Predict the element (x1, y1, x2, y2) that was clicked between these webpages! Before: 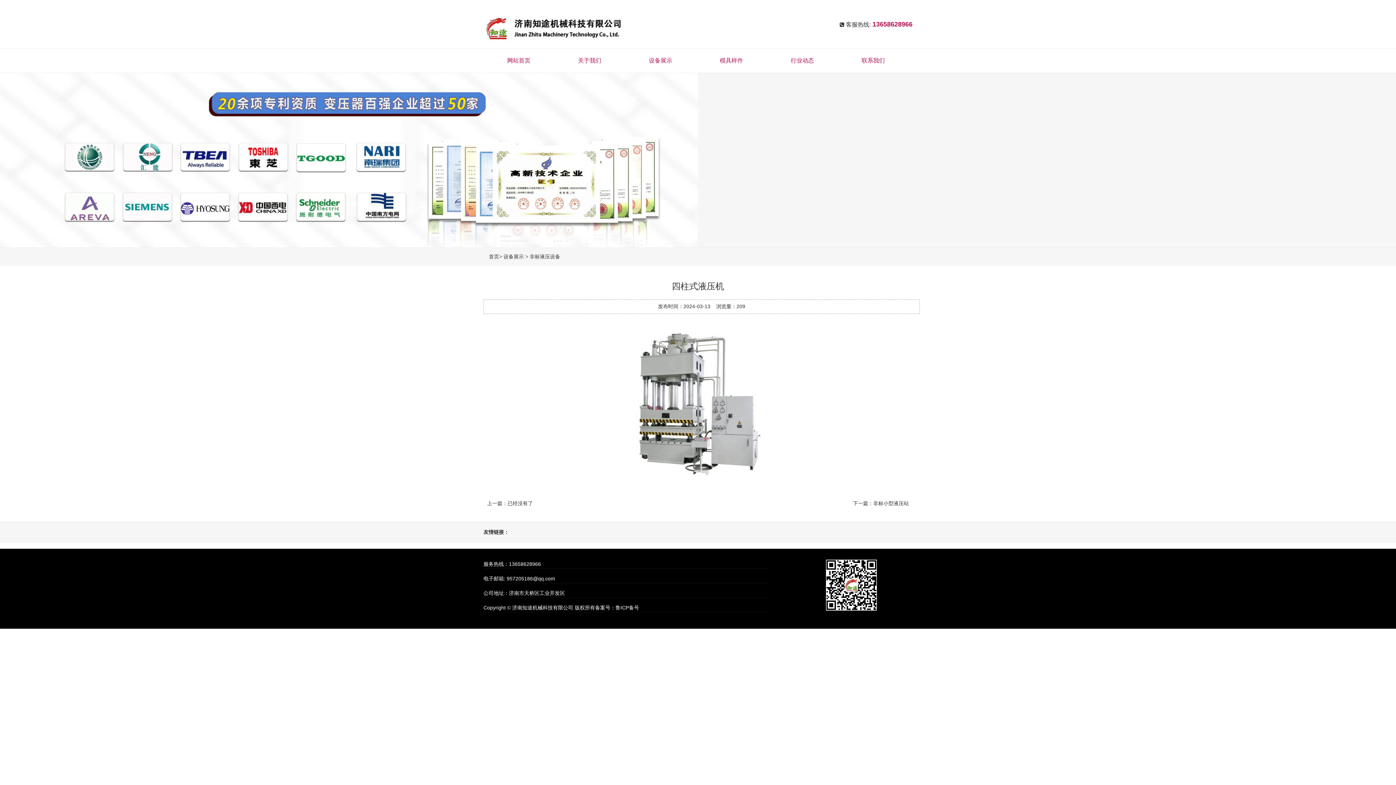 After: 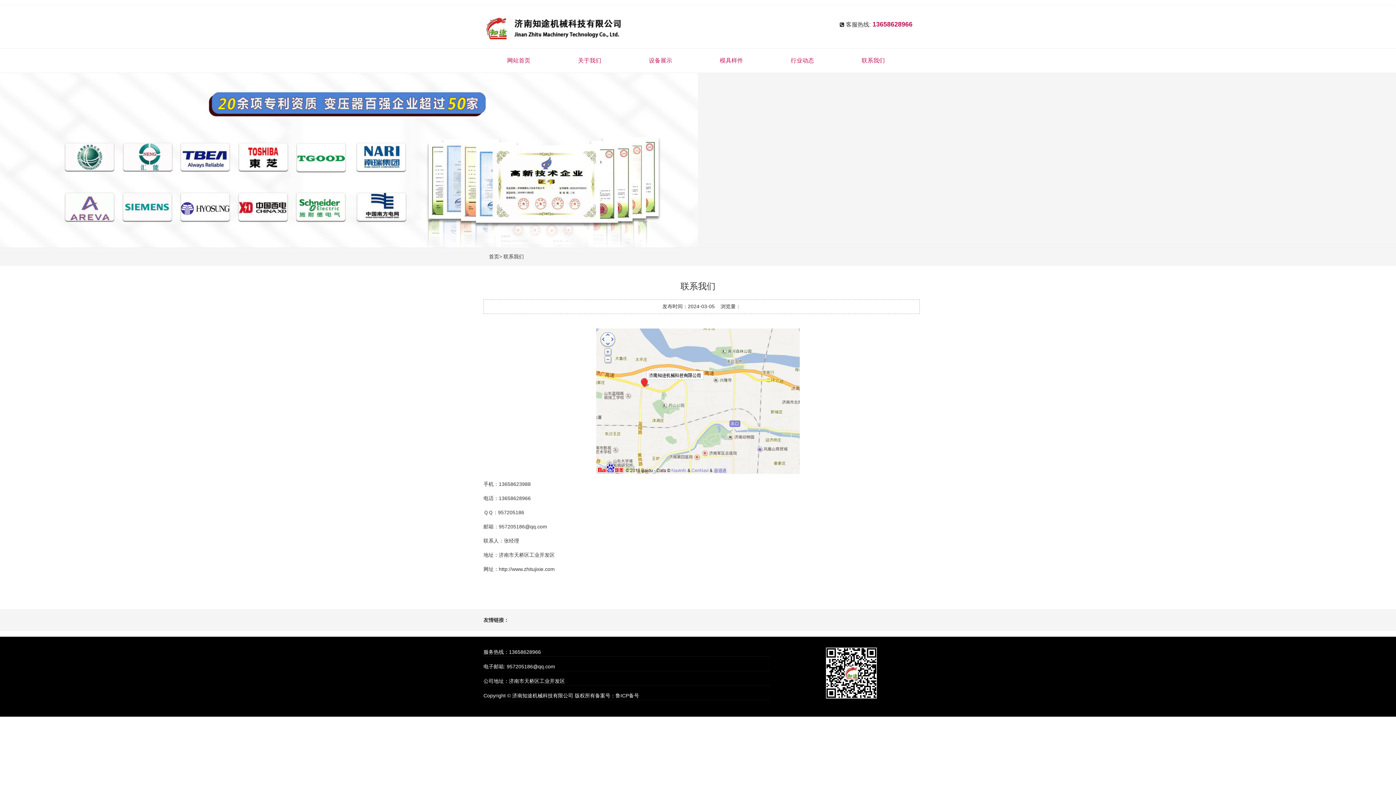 Action: label: 联系我们 bbox: (841, 54, 905, 67)